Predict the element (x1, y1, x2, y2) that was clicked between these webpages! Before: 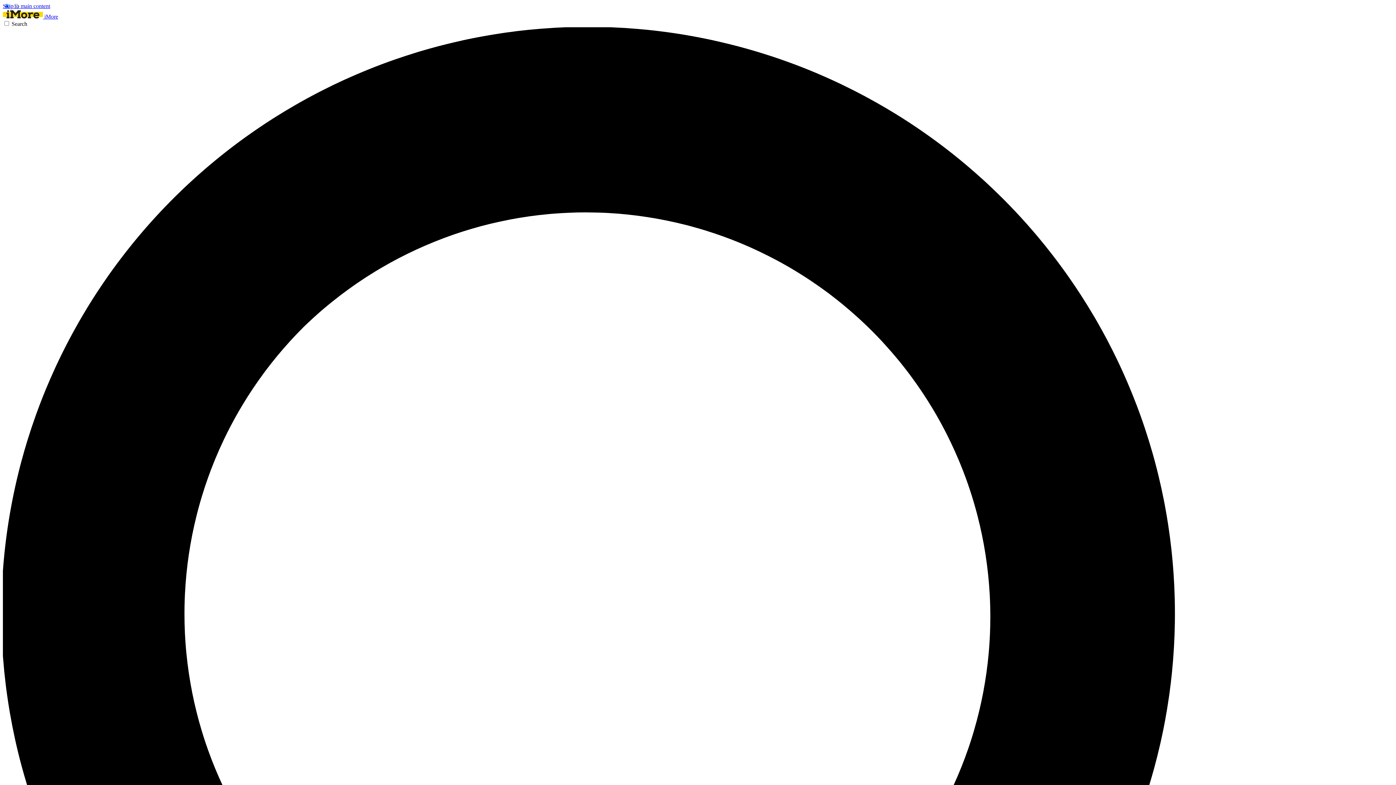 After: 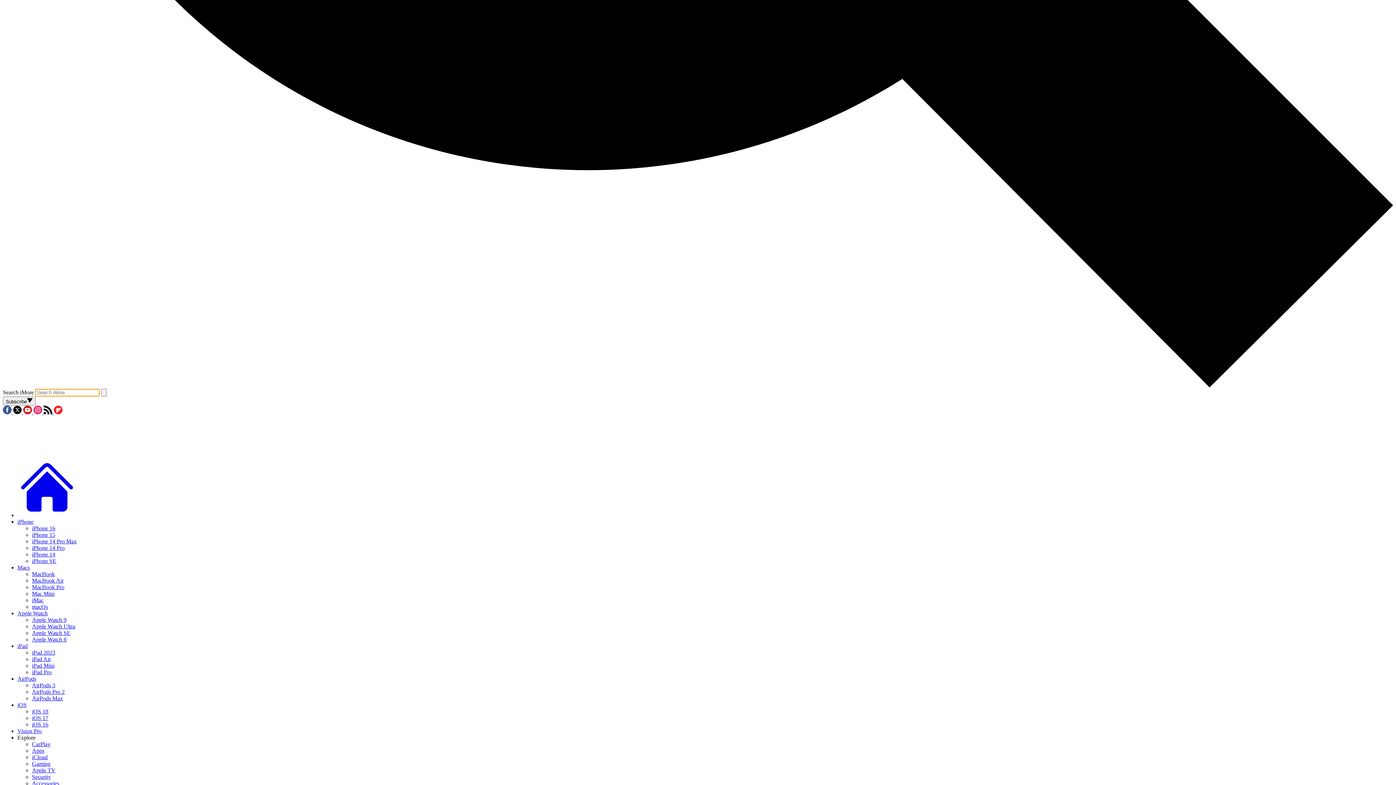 Action: label: Search bbox: (2, 20, 1393, 1418)